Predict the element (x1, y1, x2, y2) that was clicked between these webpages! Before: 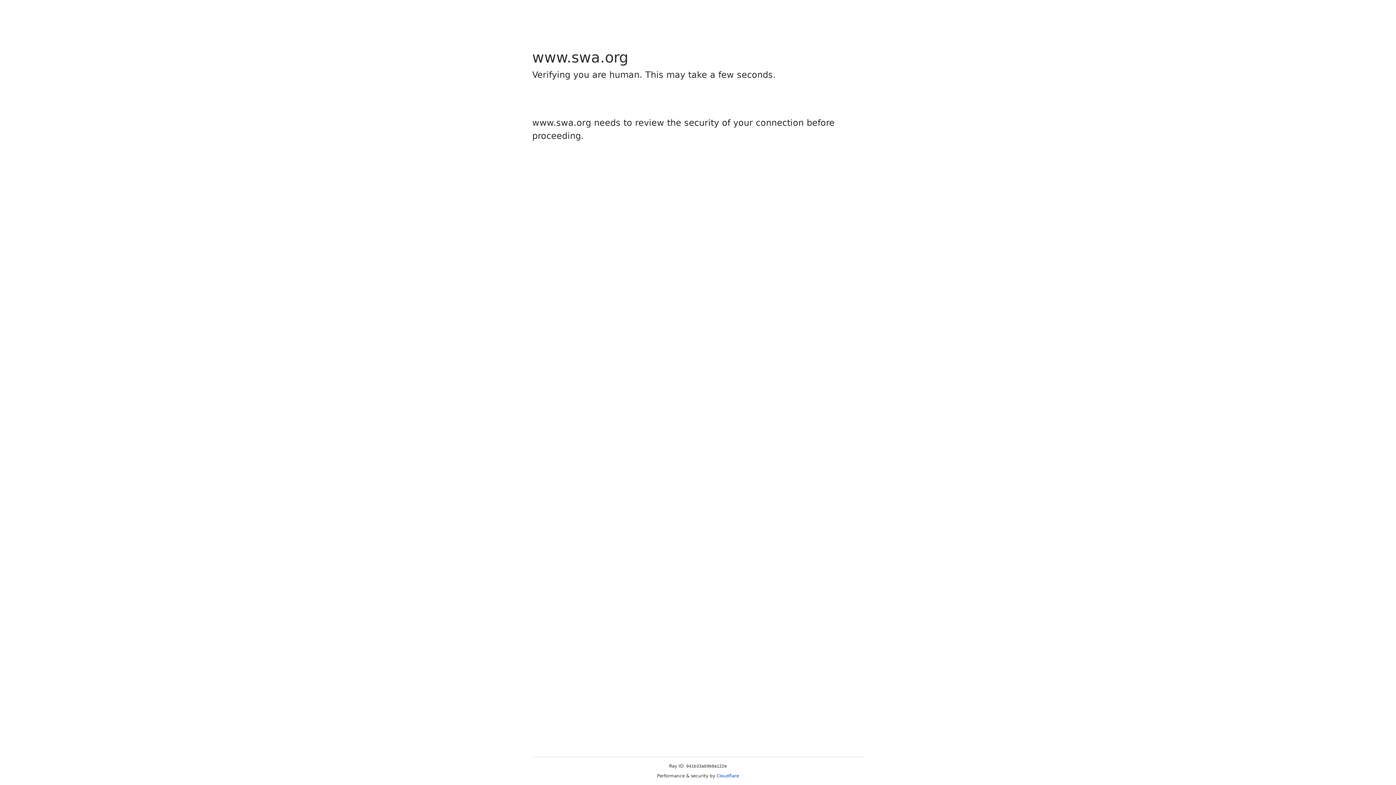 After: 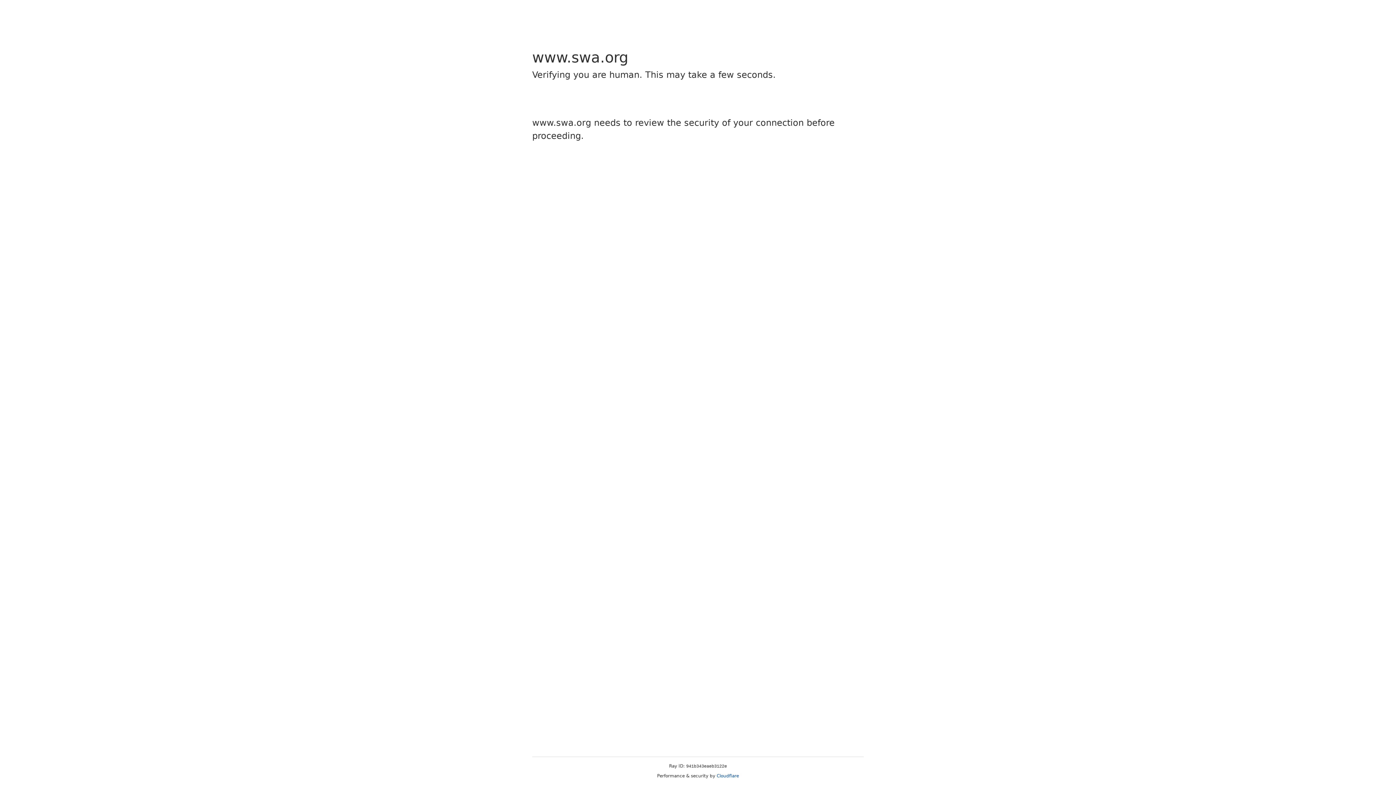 Action: label: Cloudflare bbox: (716, 773, 739, 778)